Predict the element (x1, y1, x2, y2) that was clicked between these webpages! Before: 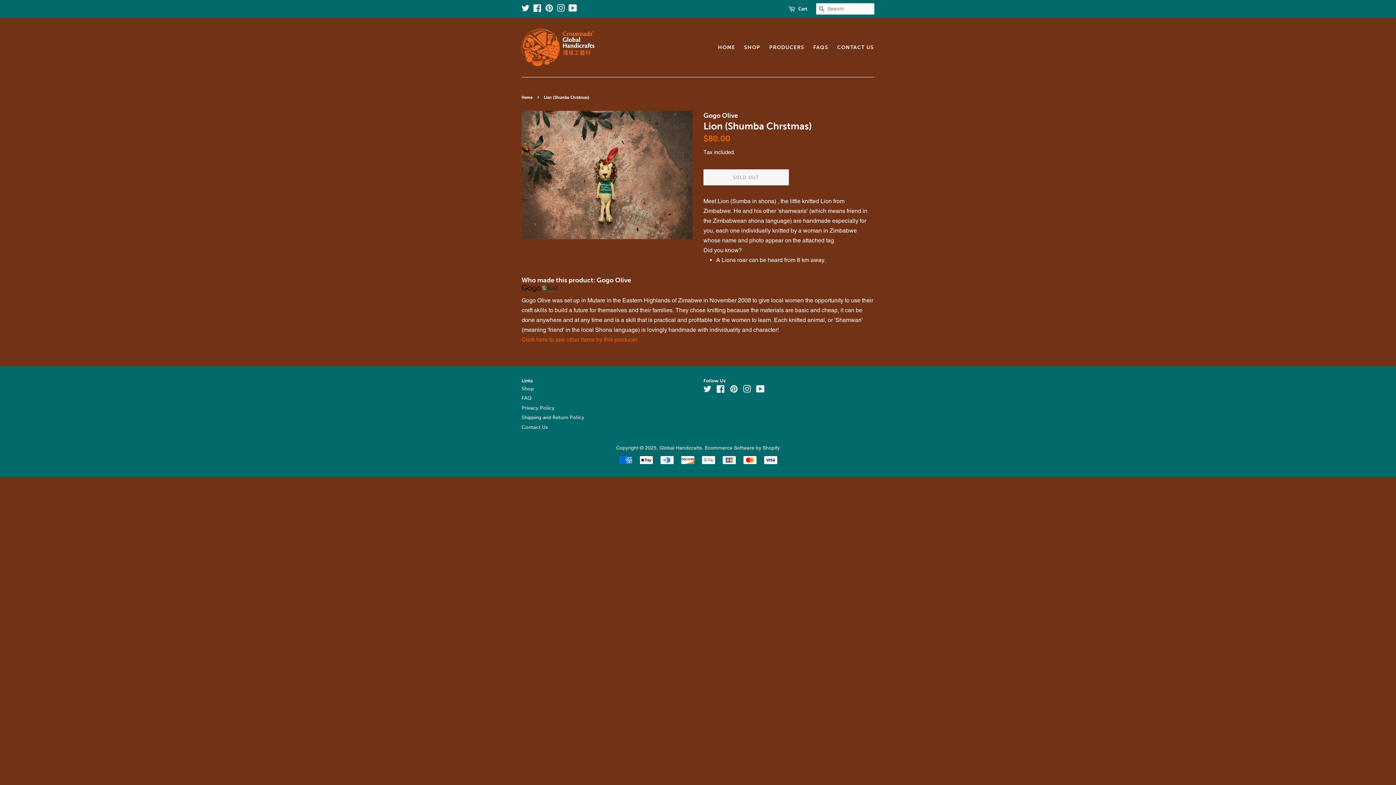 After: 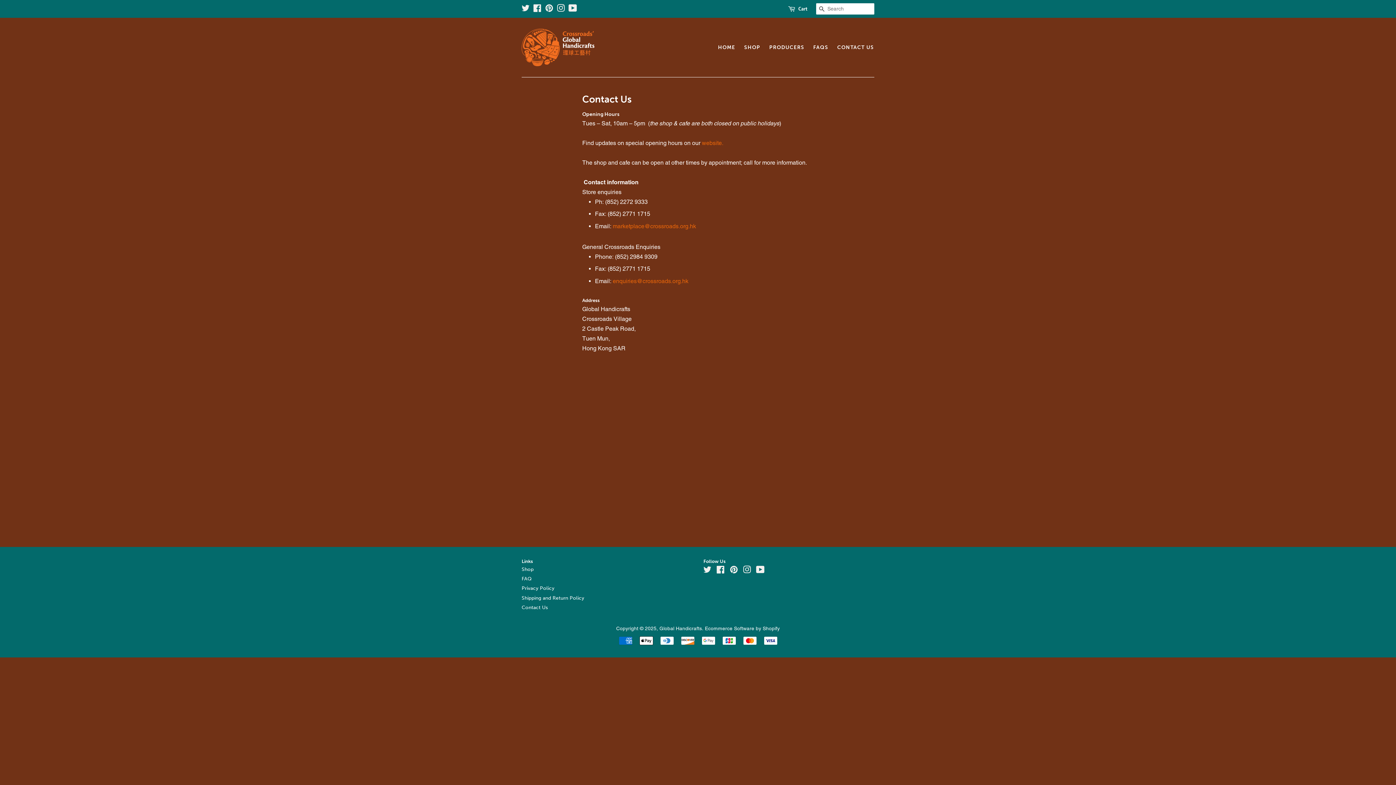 Action: bbox: (833, 40, 874, 54) label: CONTACT US